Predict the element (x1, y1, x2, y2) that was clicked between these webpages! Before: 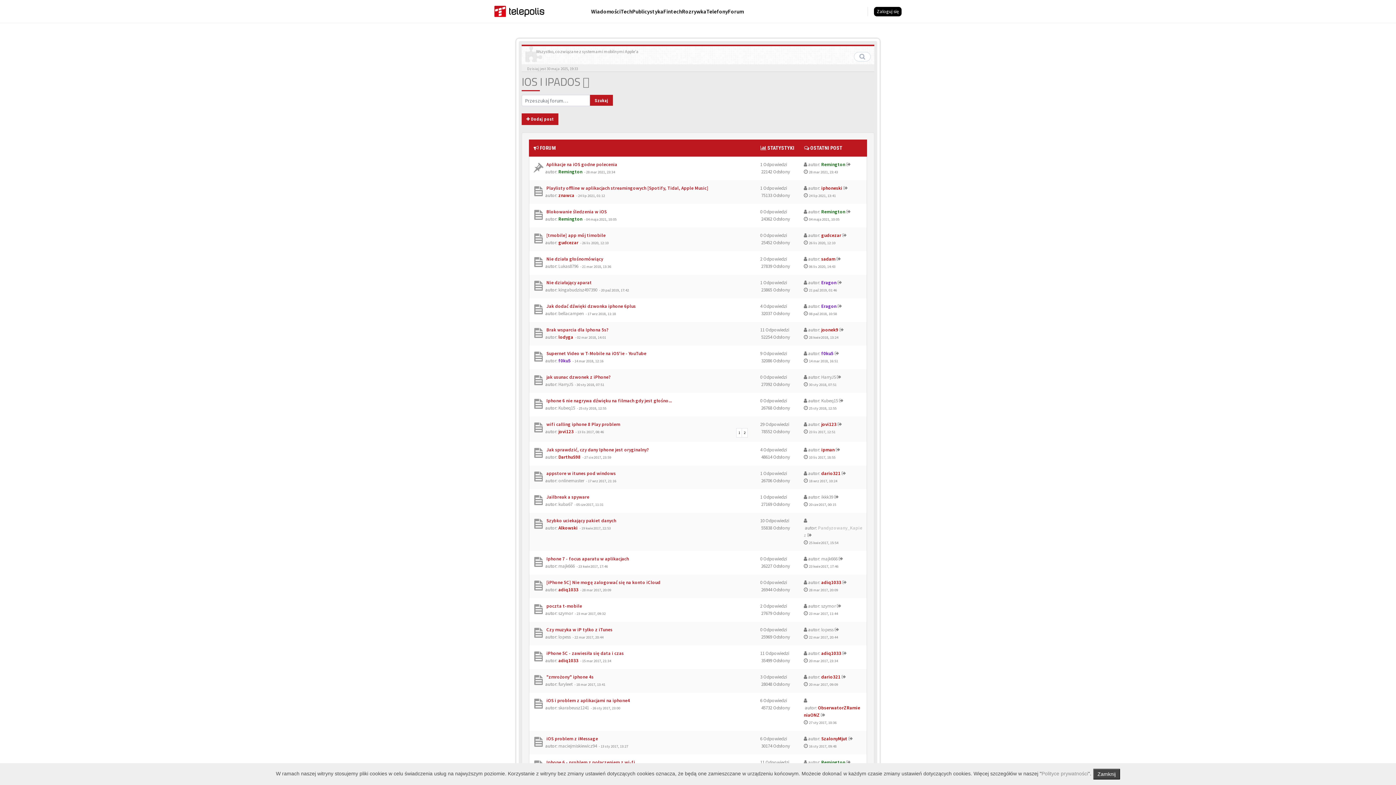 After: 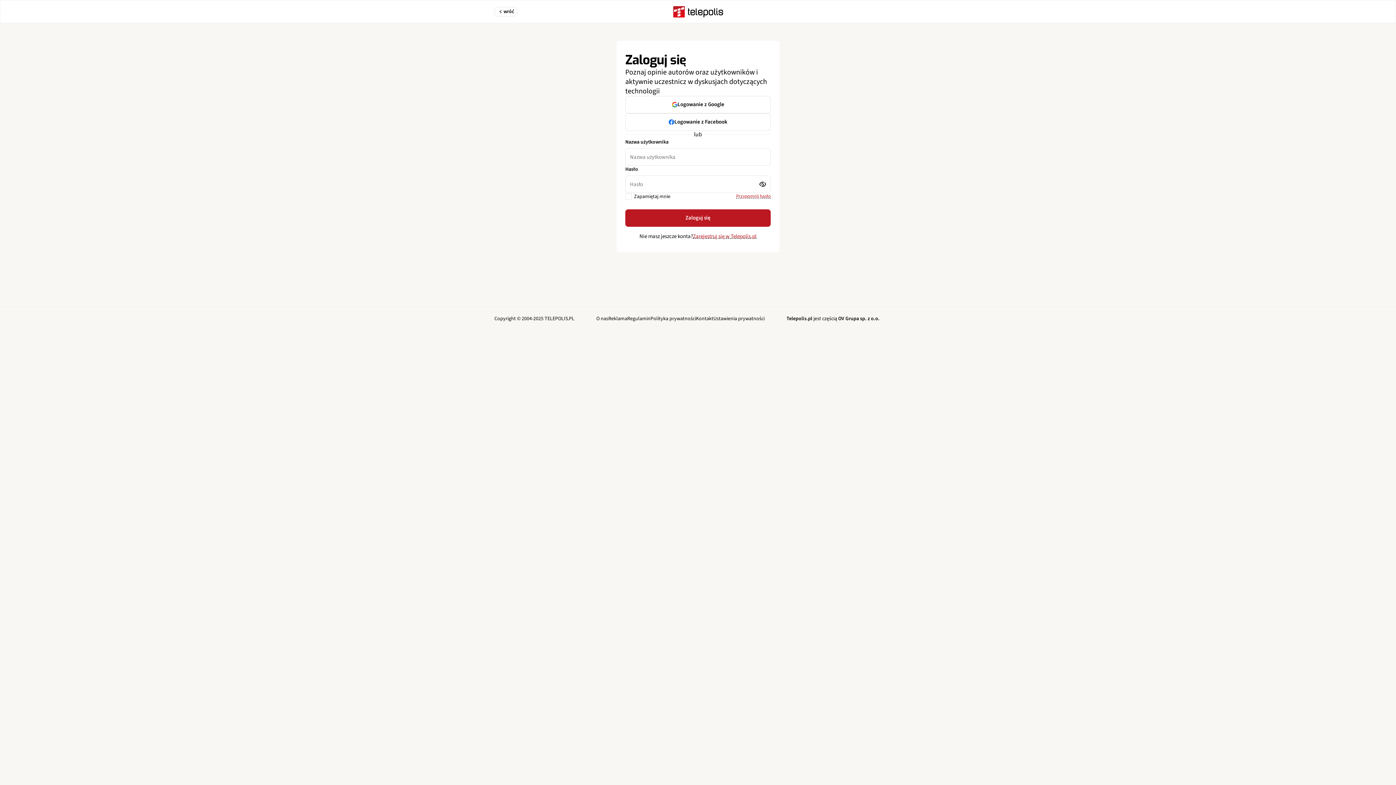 Action: bbox: (821, 556, 837, 562) label: majk666